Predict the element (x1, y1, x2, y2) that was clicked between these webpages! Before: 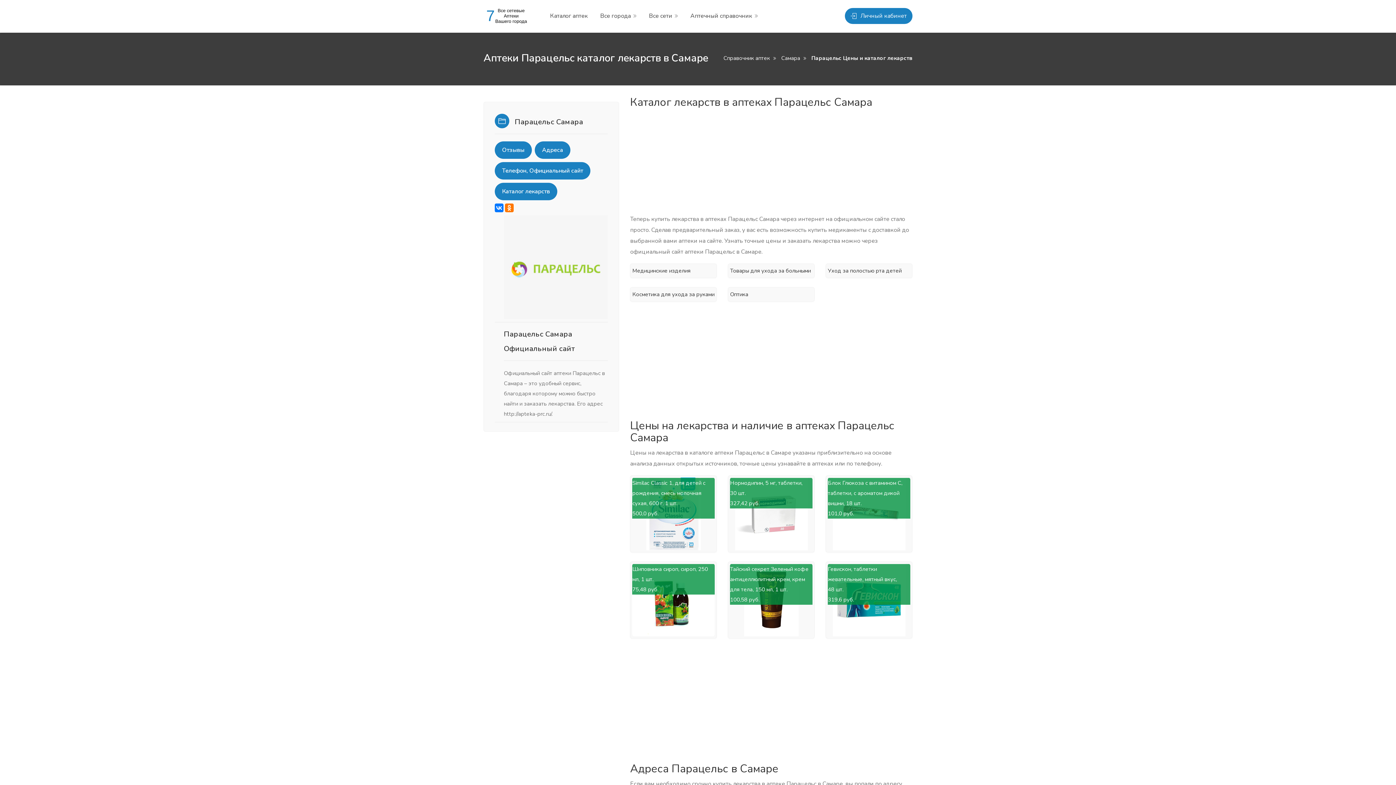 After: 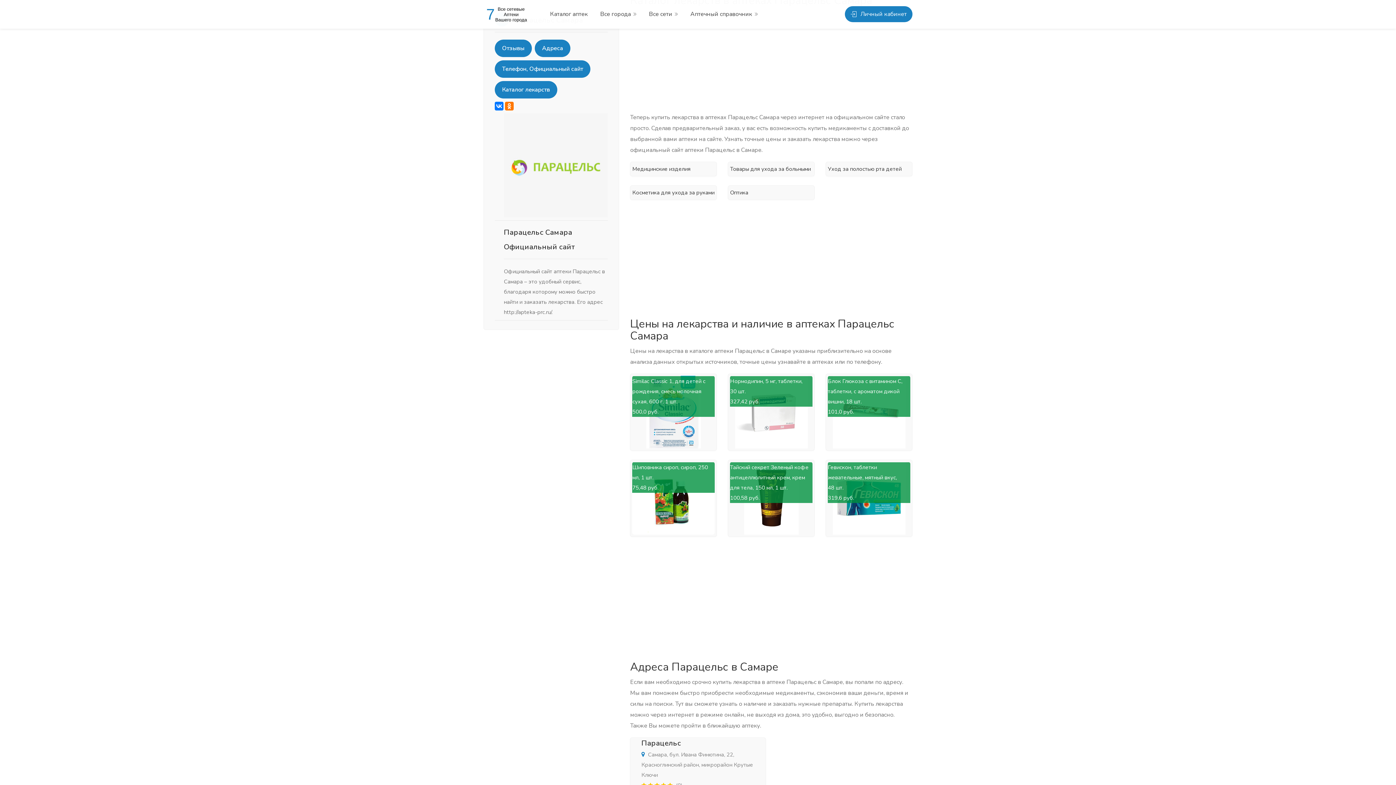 Action: bbox: (494, 162, 590, 179) label: Телефон, Официальный сайт